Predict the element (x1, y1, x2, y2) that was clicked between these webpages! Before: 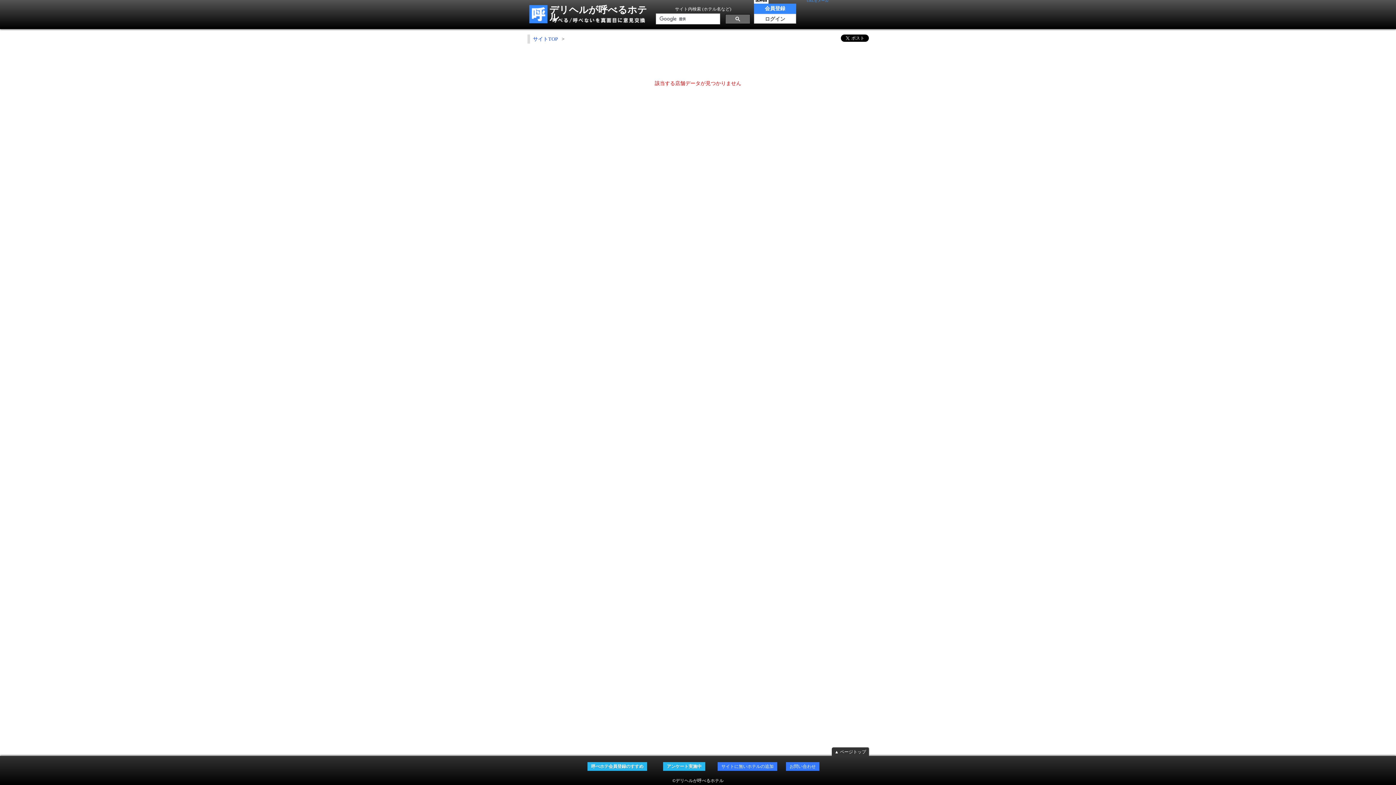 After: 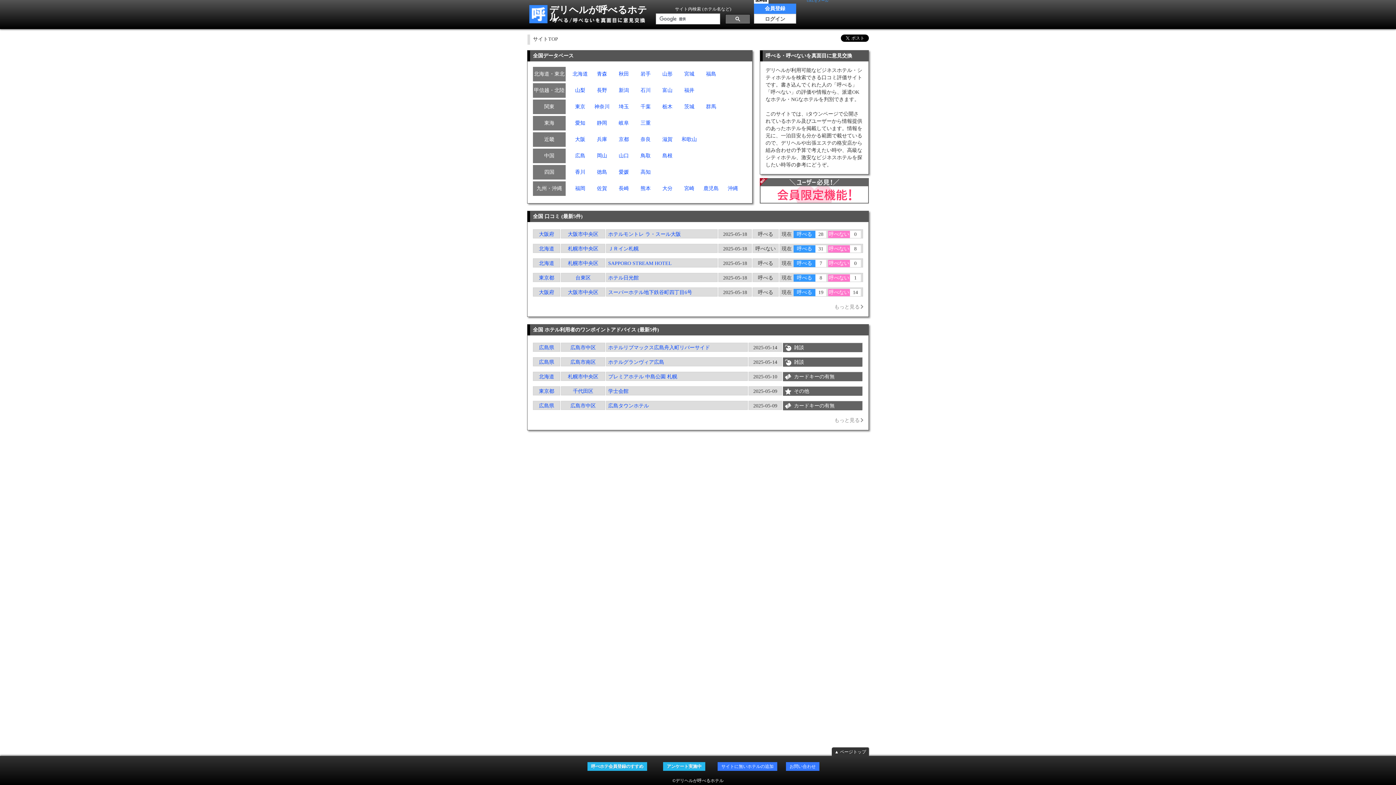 Action: label: デリヘルが呼べるホテル bbox: (527, 2, 652, 25)